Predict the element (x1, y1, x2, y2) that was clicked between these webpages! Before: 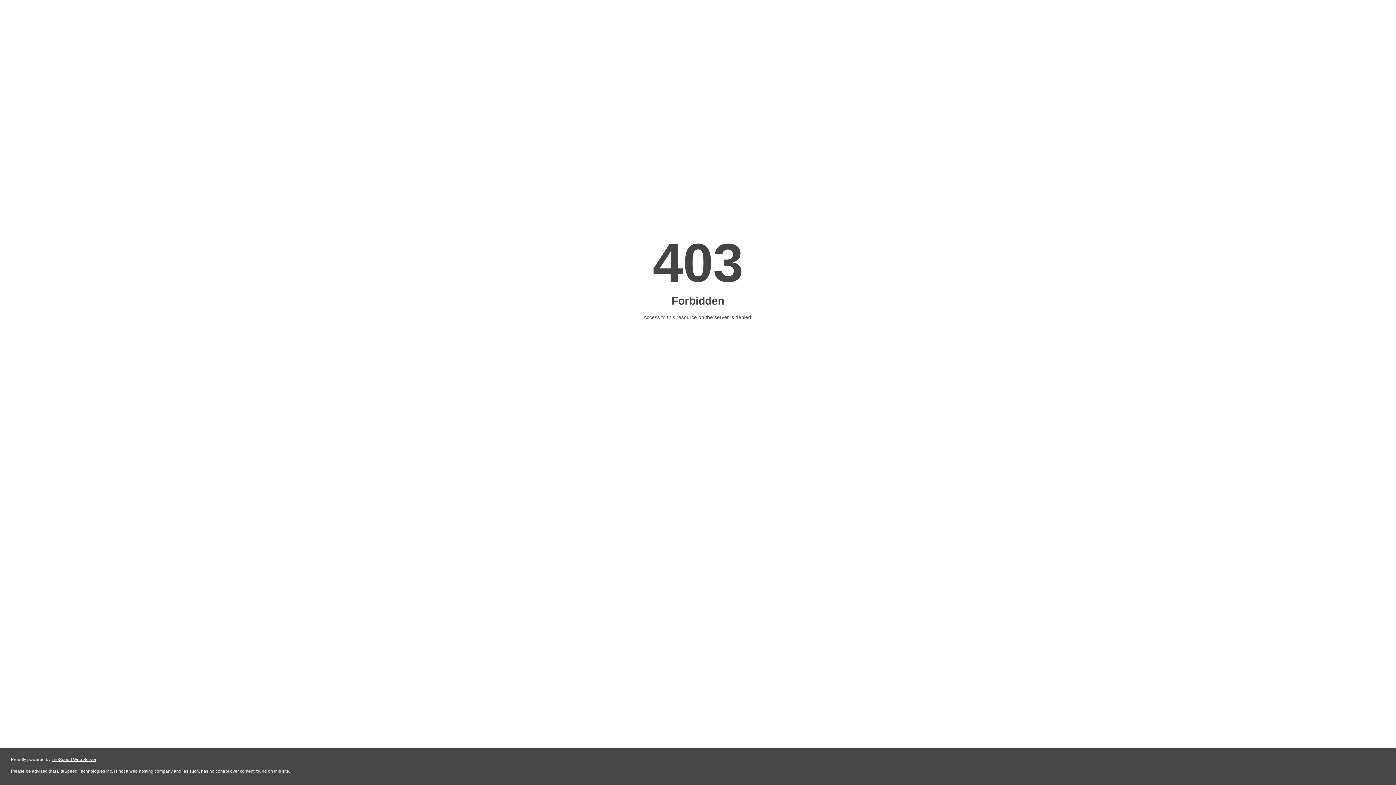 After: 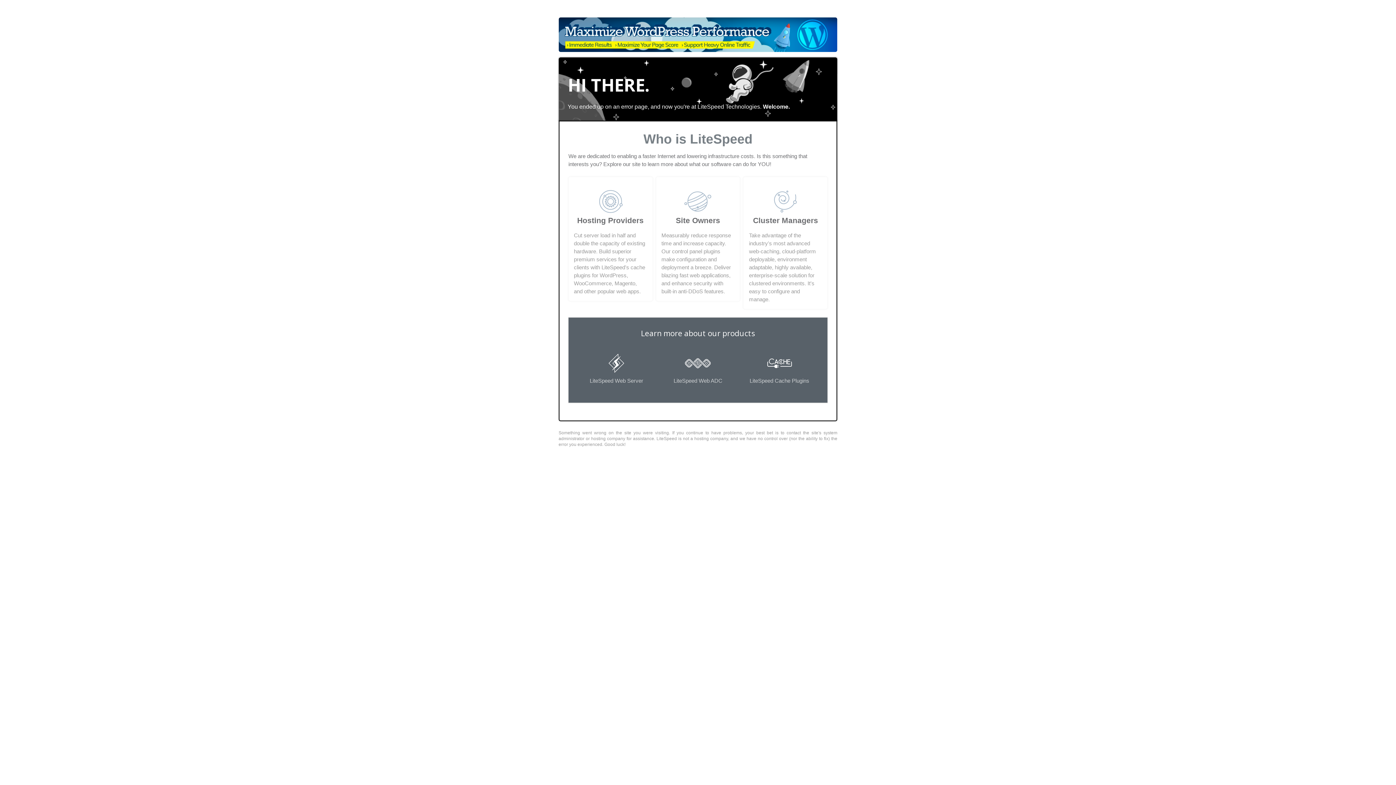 Action: label: LiteSpeed Web Server bbox: (51, 757, 96, 762)